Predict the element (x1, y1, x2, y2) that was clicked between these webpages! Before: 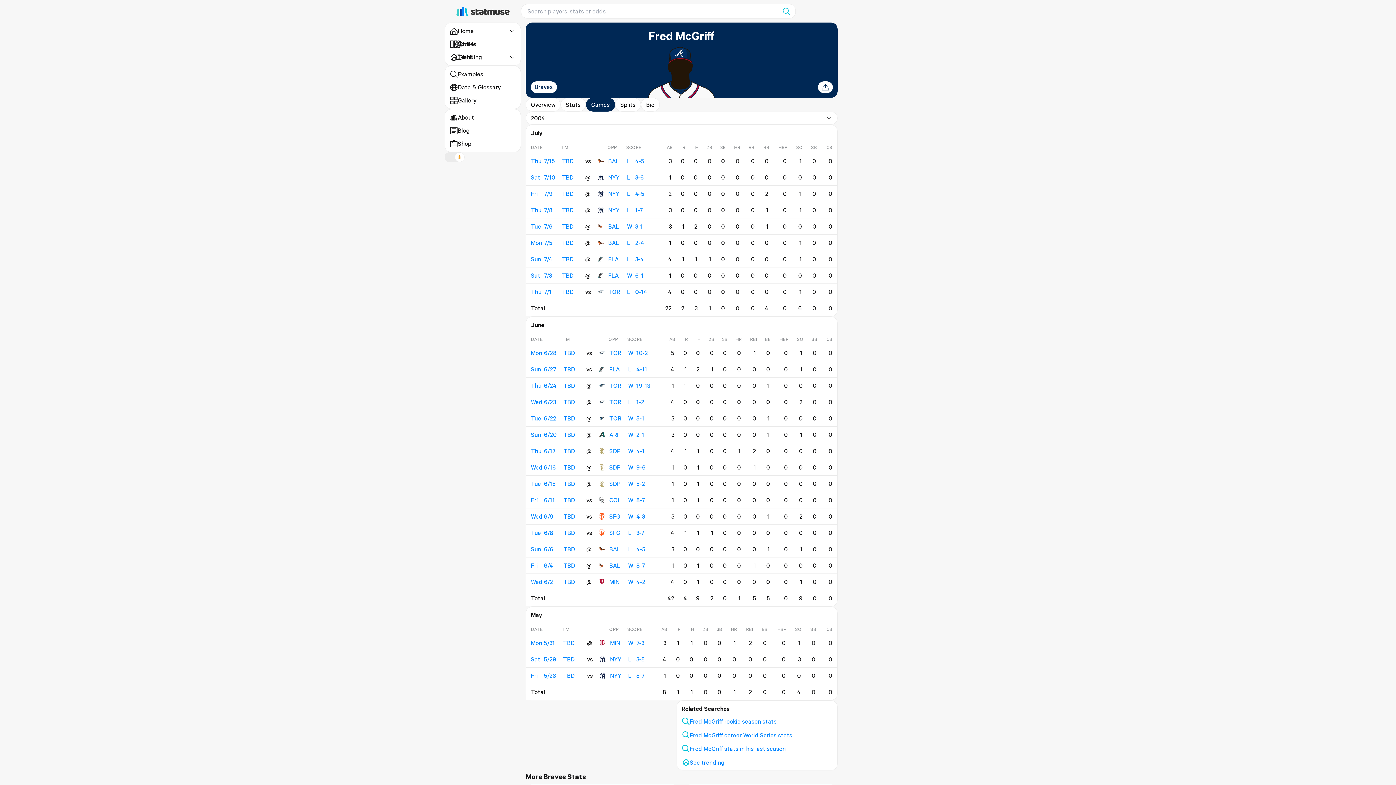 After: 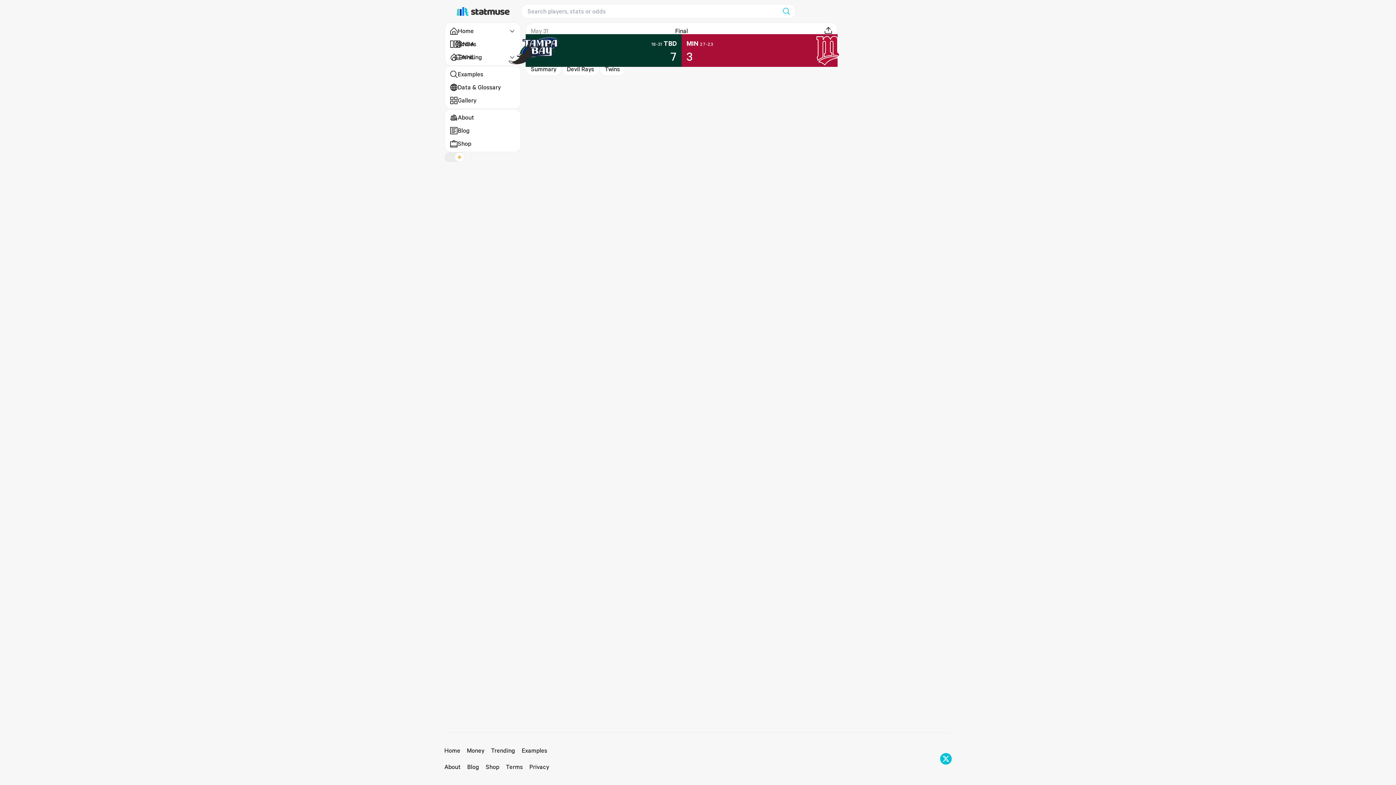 Action: bbox: (628, 639, 652, 647) label: W
7-3